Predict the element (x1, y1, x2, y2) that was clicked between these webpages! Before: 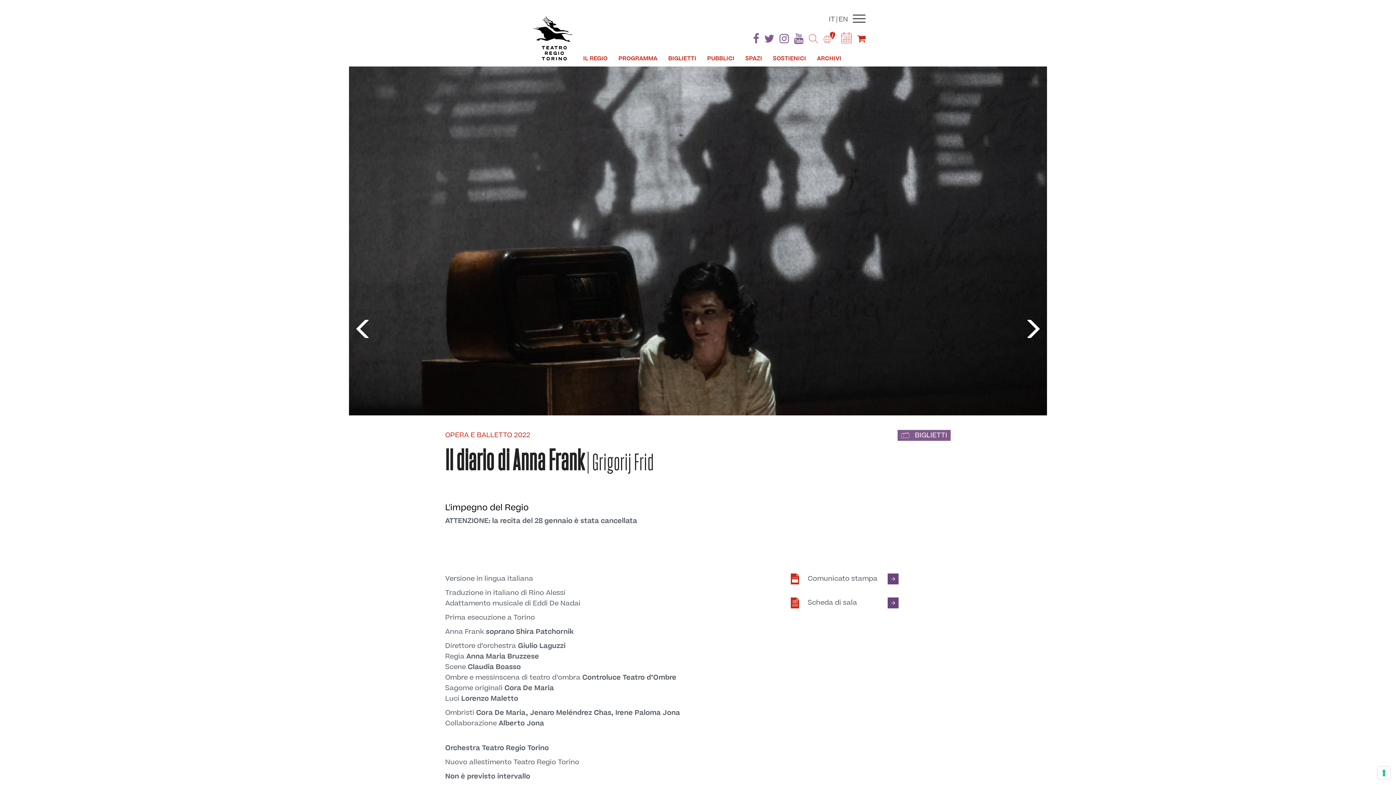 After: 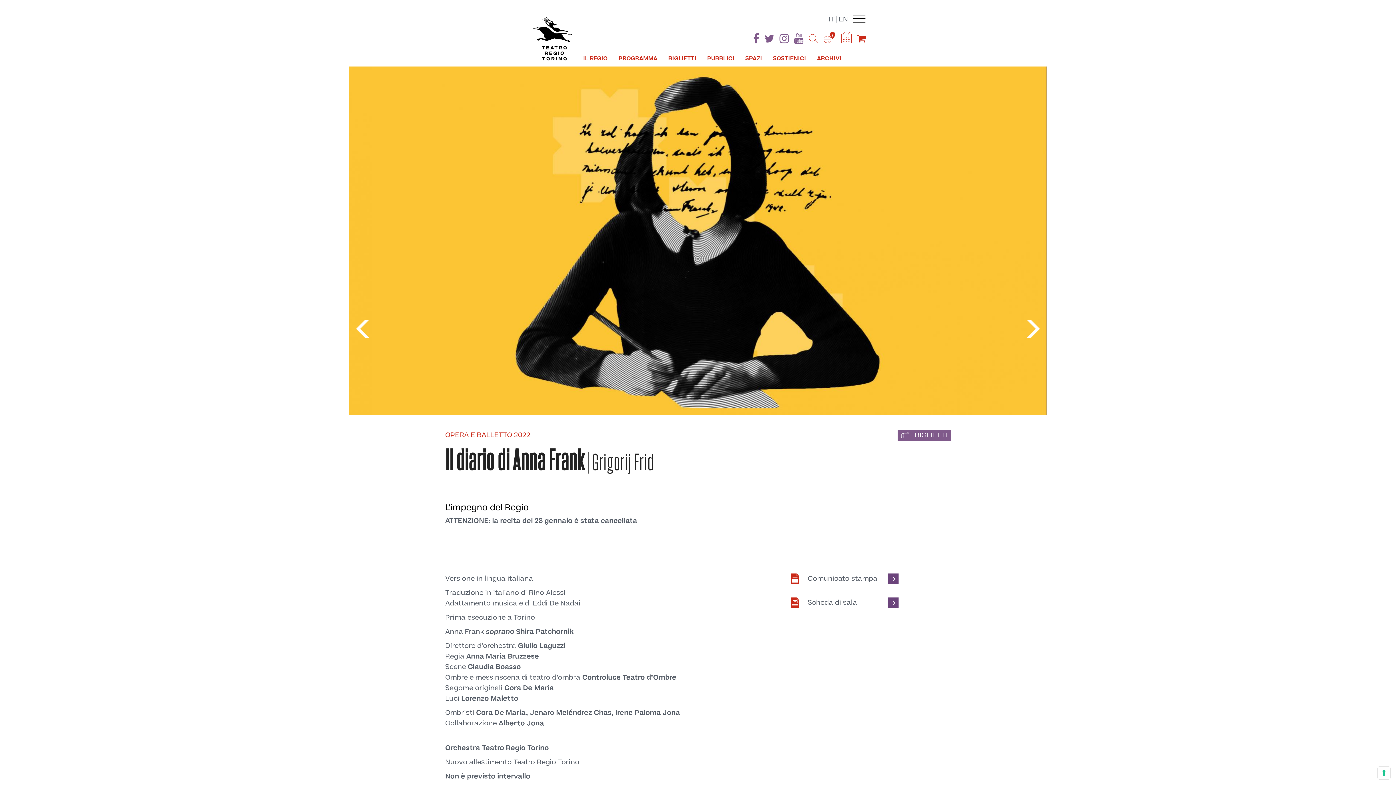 Action: label: IT bbox: (827, 14, 836, 24)